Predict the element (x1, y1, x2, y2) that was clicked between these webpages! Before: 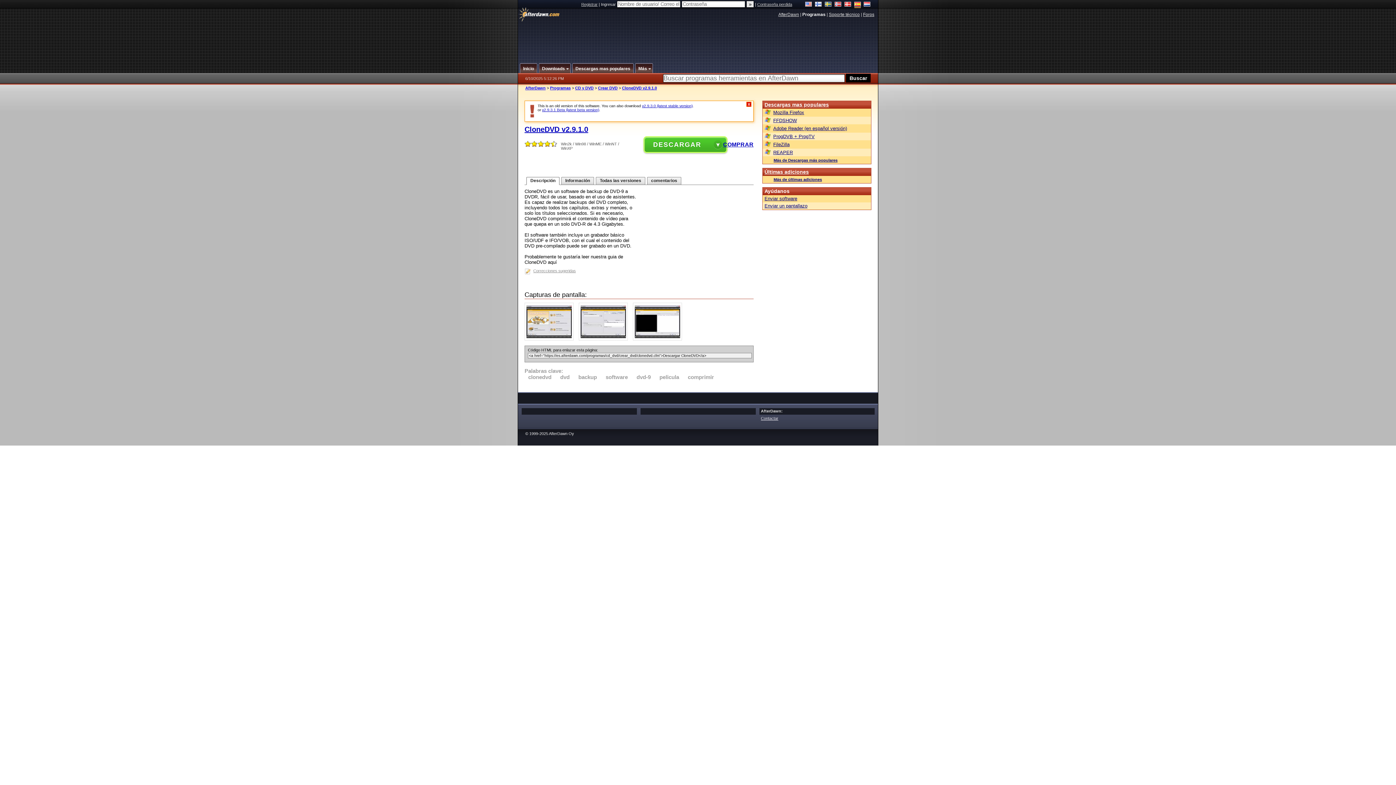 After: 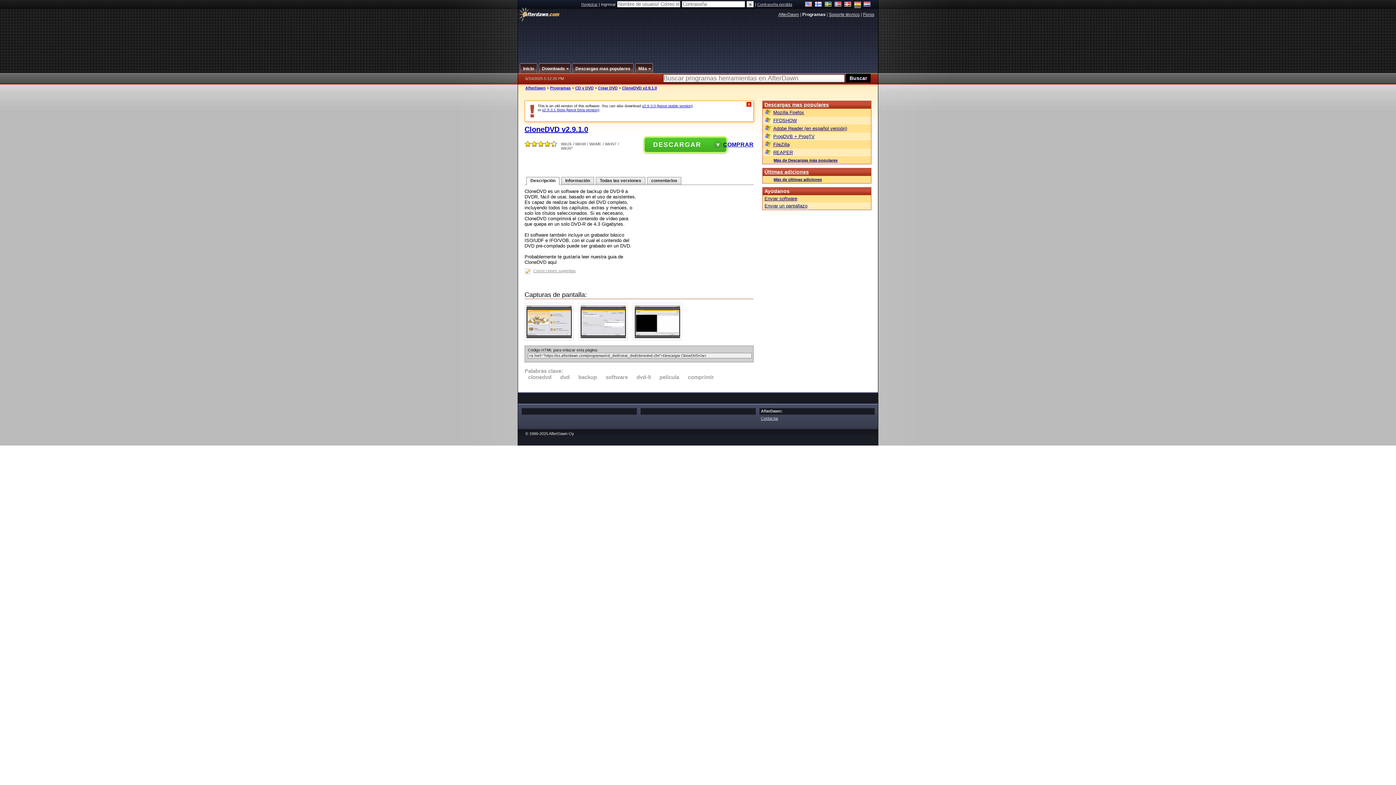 Action: bbox: (723, 141, 753, 147) label: COMPRAR